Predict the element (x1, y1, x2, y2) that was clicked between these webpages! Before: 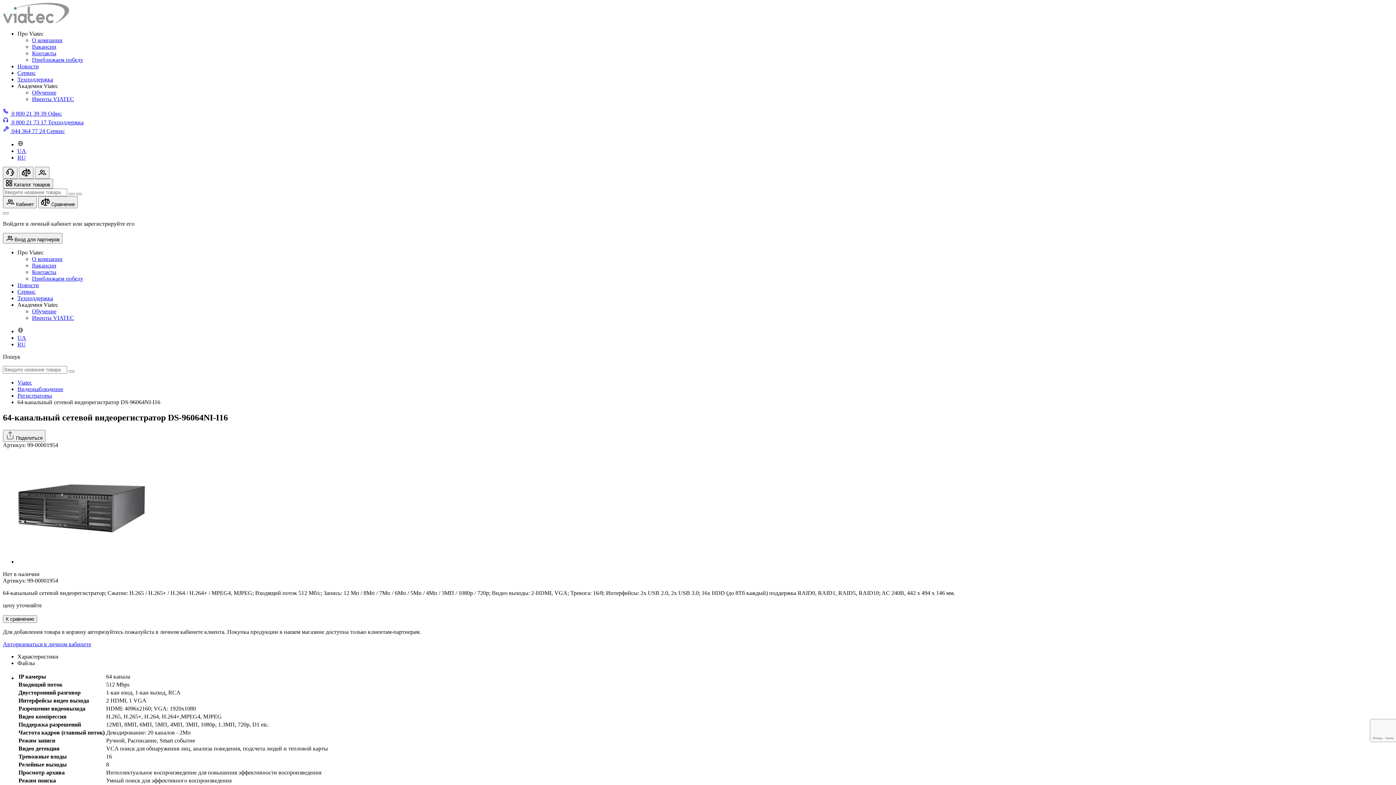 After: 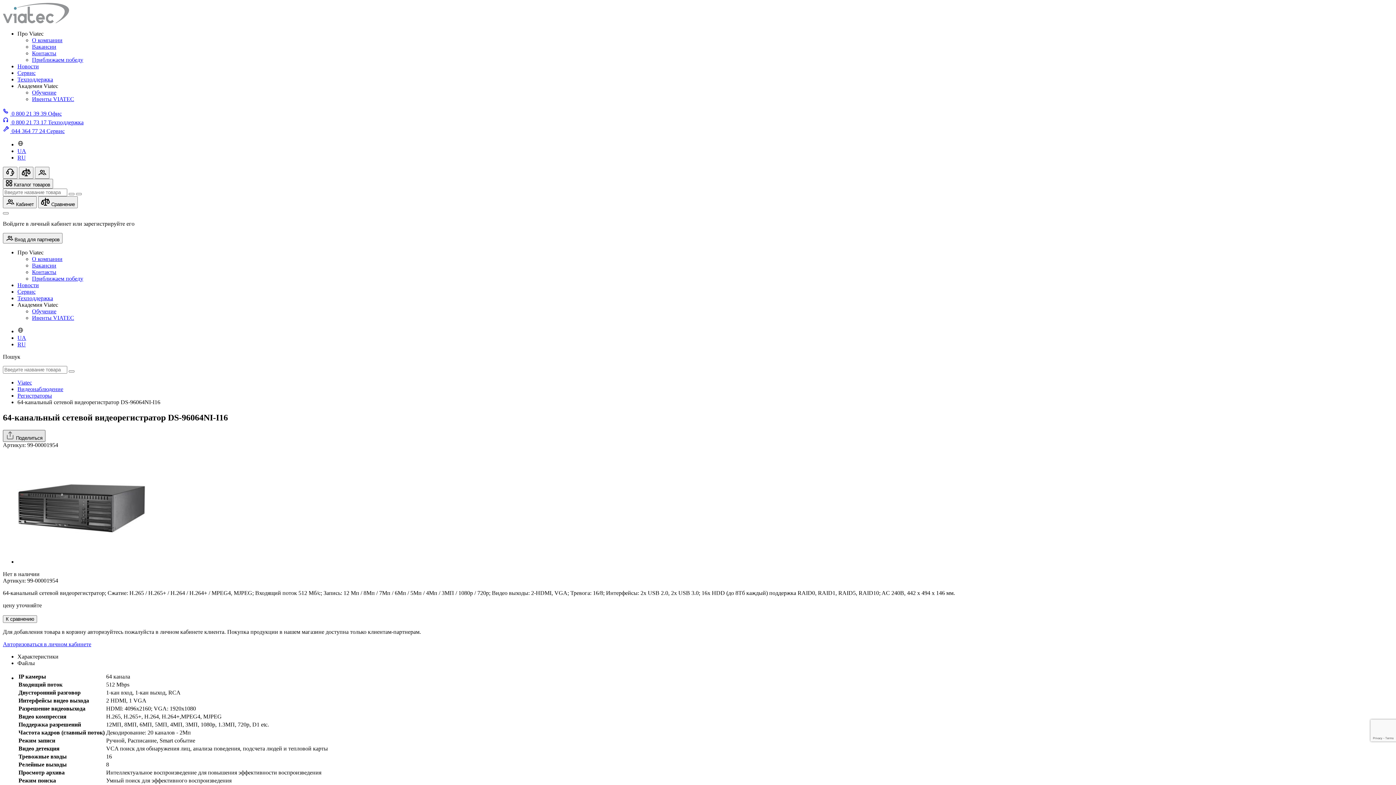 Action: bbox: (2, 430, 45, 442) label:  Поделиться